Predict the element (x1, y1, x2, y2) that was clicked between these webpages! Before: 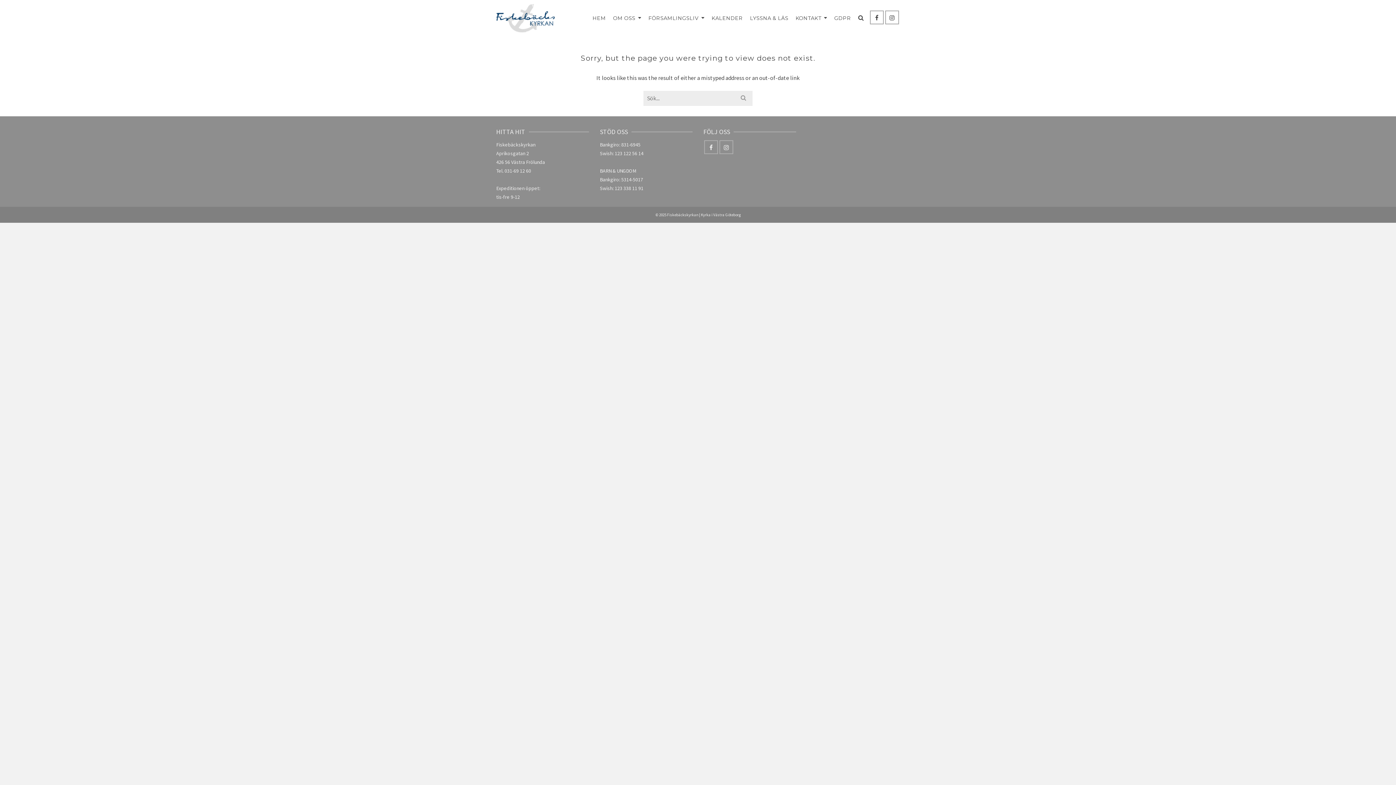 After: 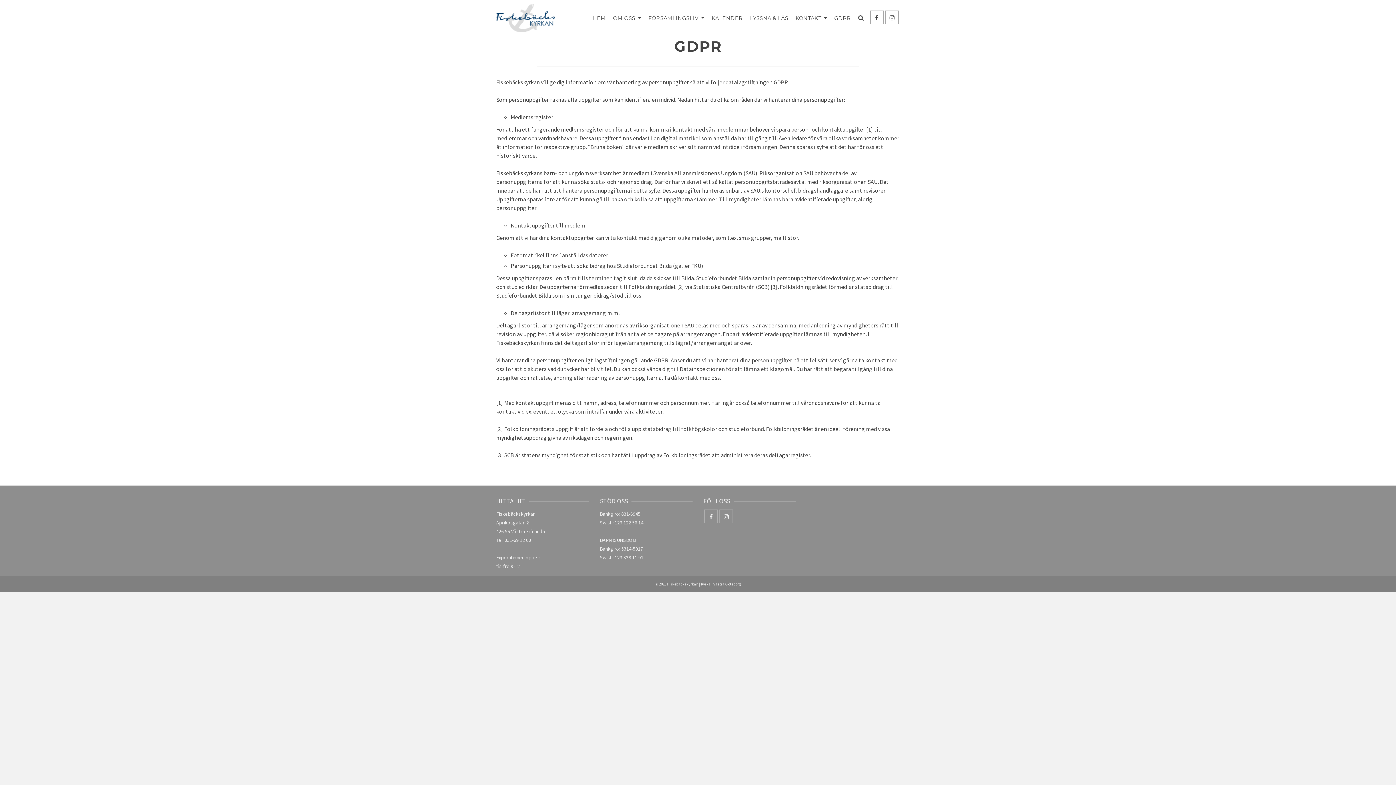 Action: bbox: (830, 10, 854, 26) label: GDPR